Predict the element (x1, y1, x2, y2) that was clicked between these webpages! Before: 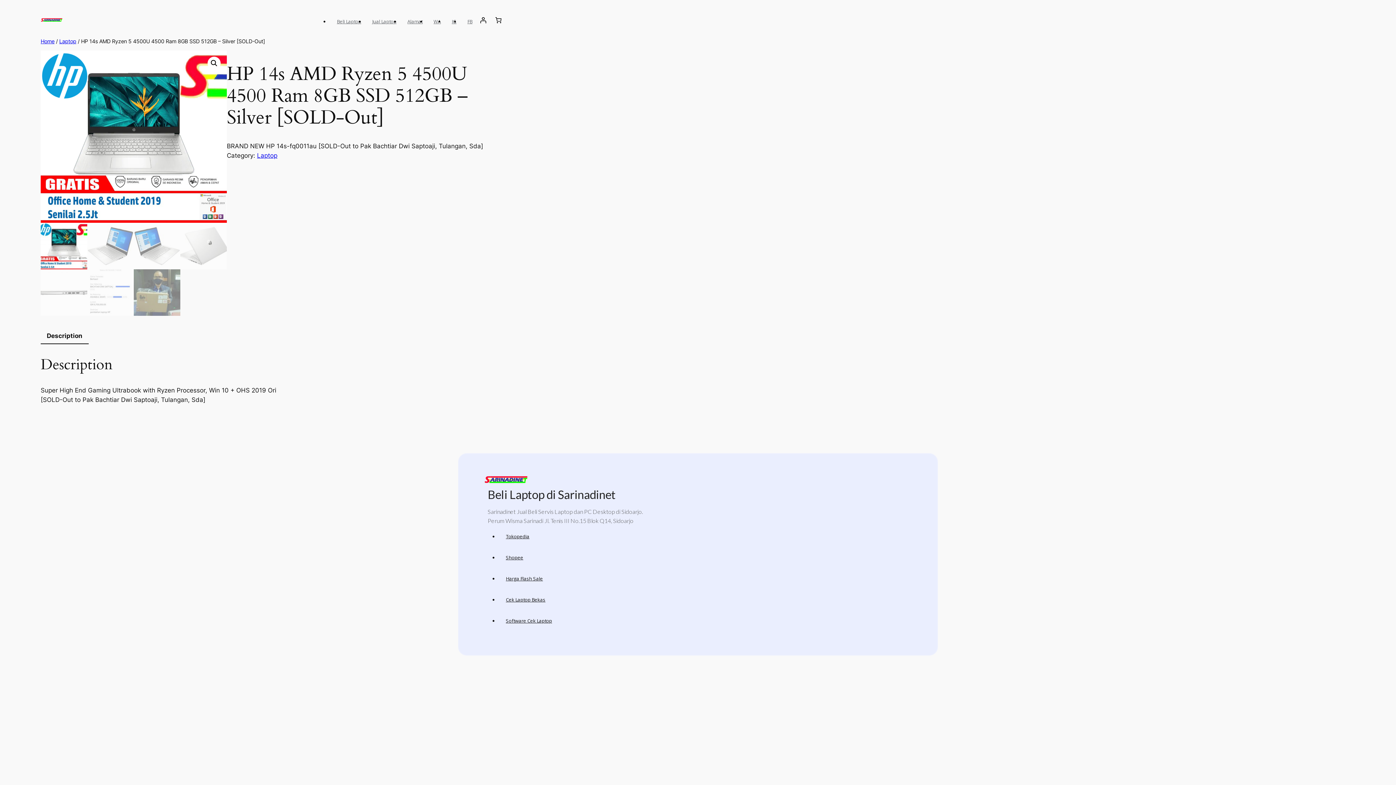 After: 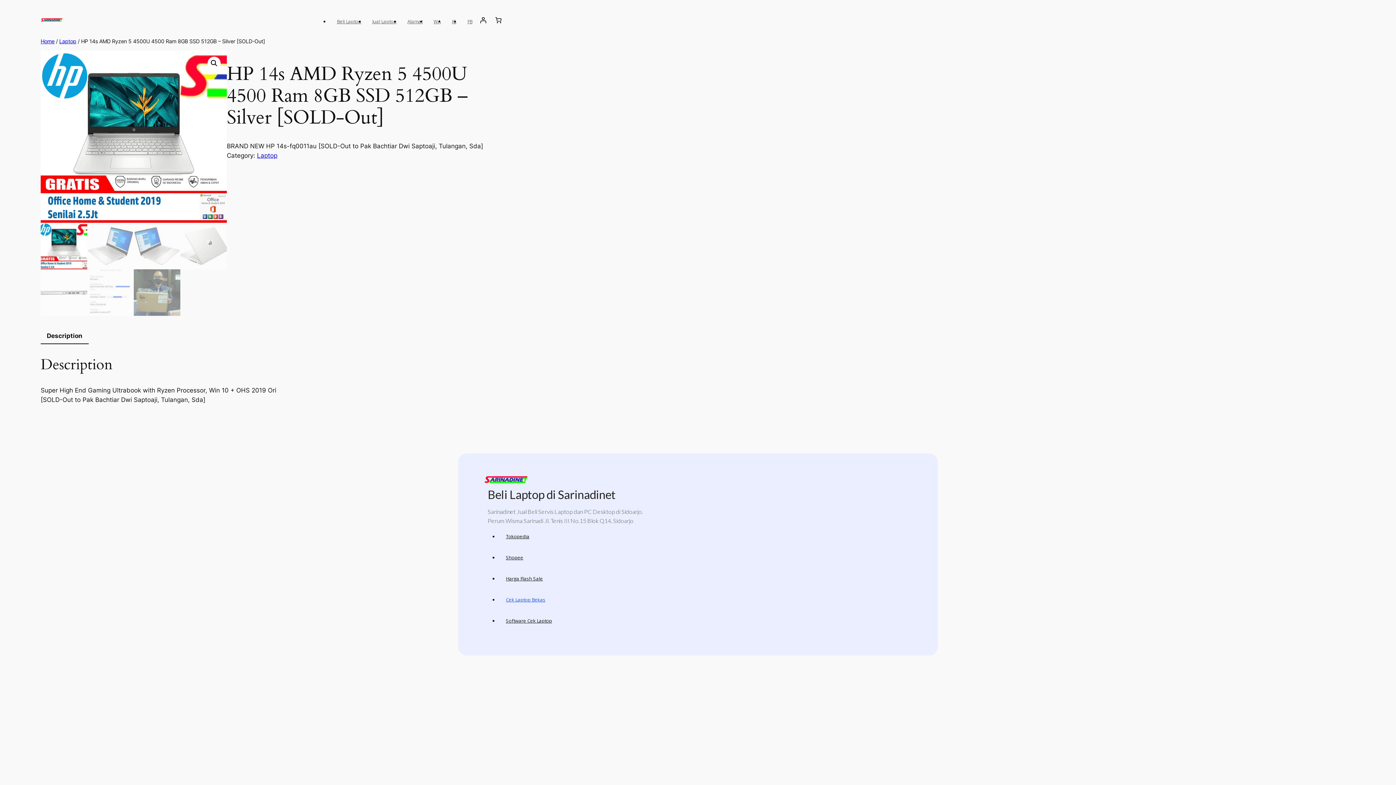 Action: bbox: (506, 596, 545, 603) label: Cek Laptop Bekas